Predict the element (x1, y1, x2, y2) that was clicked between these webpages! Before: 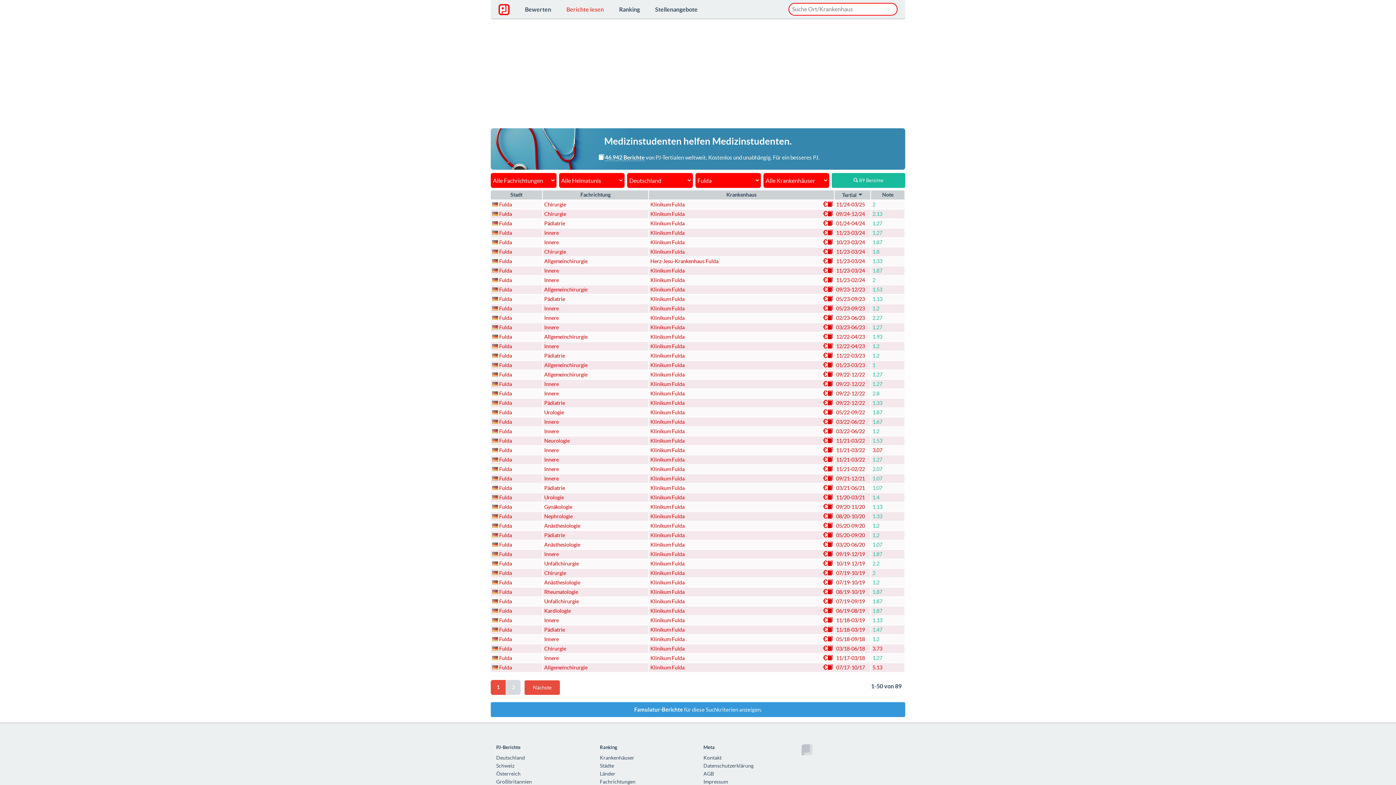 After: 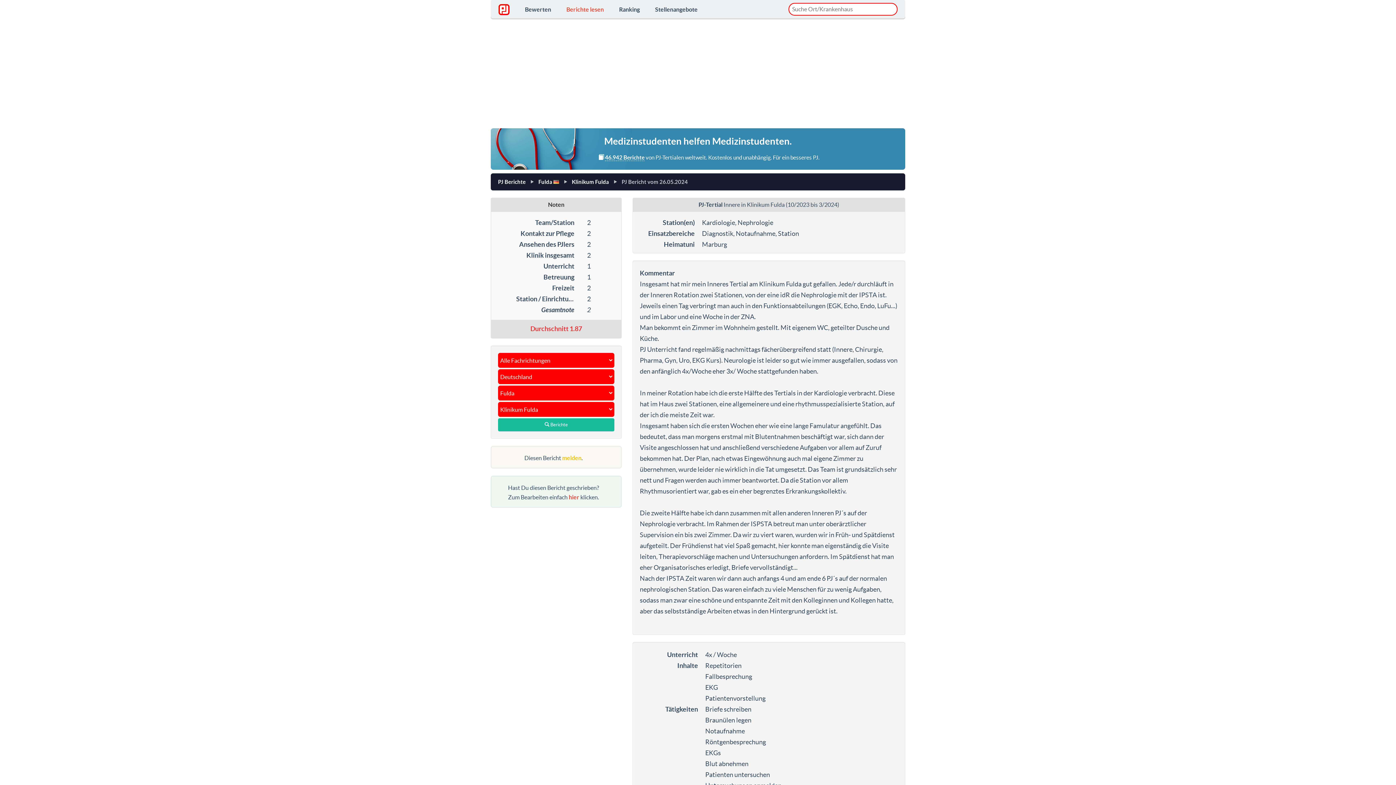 Action: label: 1.87 bbox: (872, 238, 903, 246)